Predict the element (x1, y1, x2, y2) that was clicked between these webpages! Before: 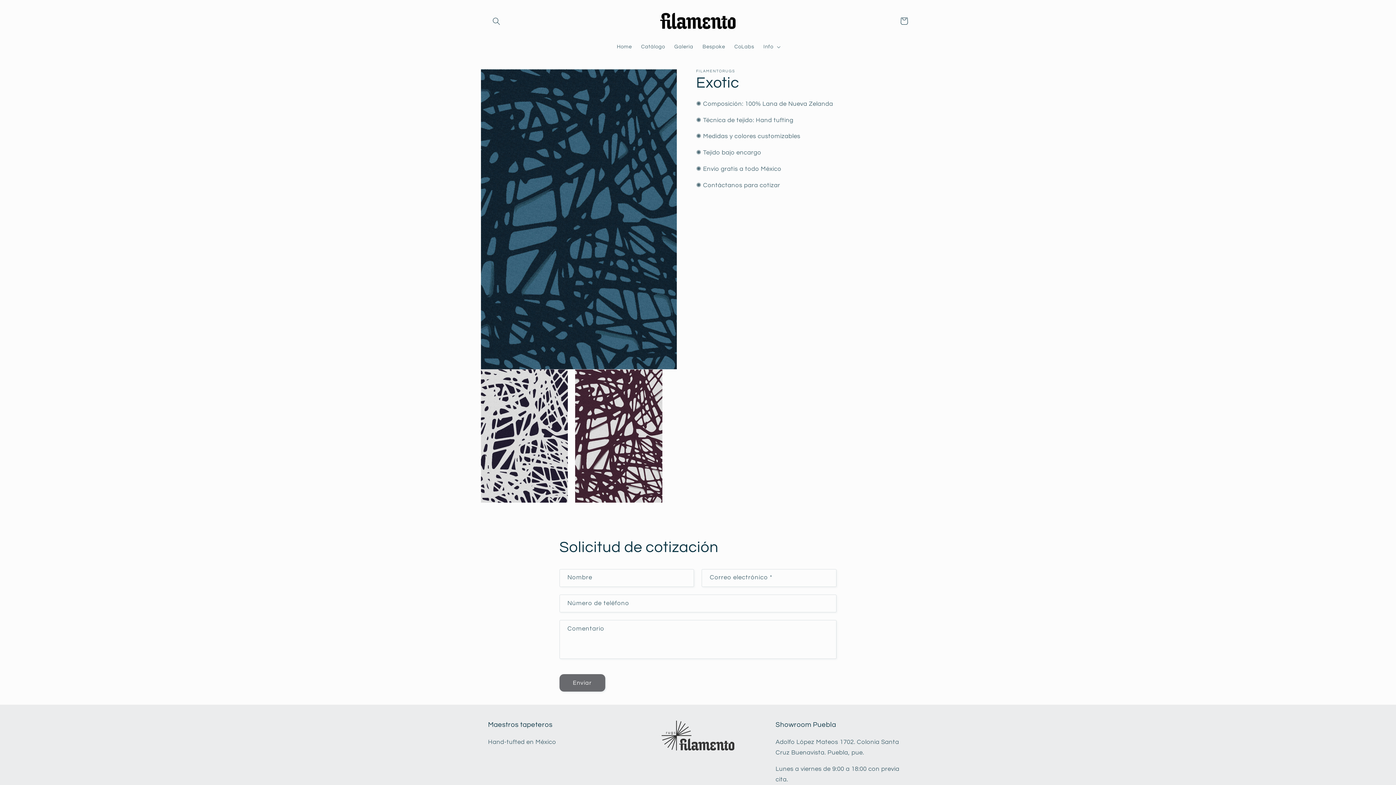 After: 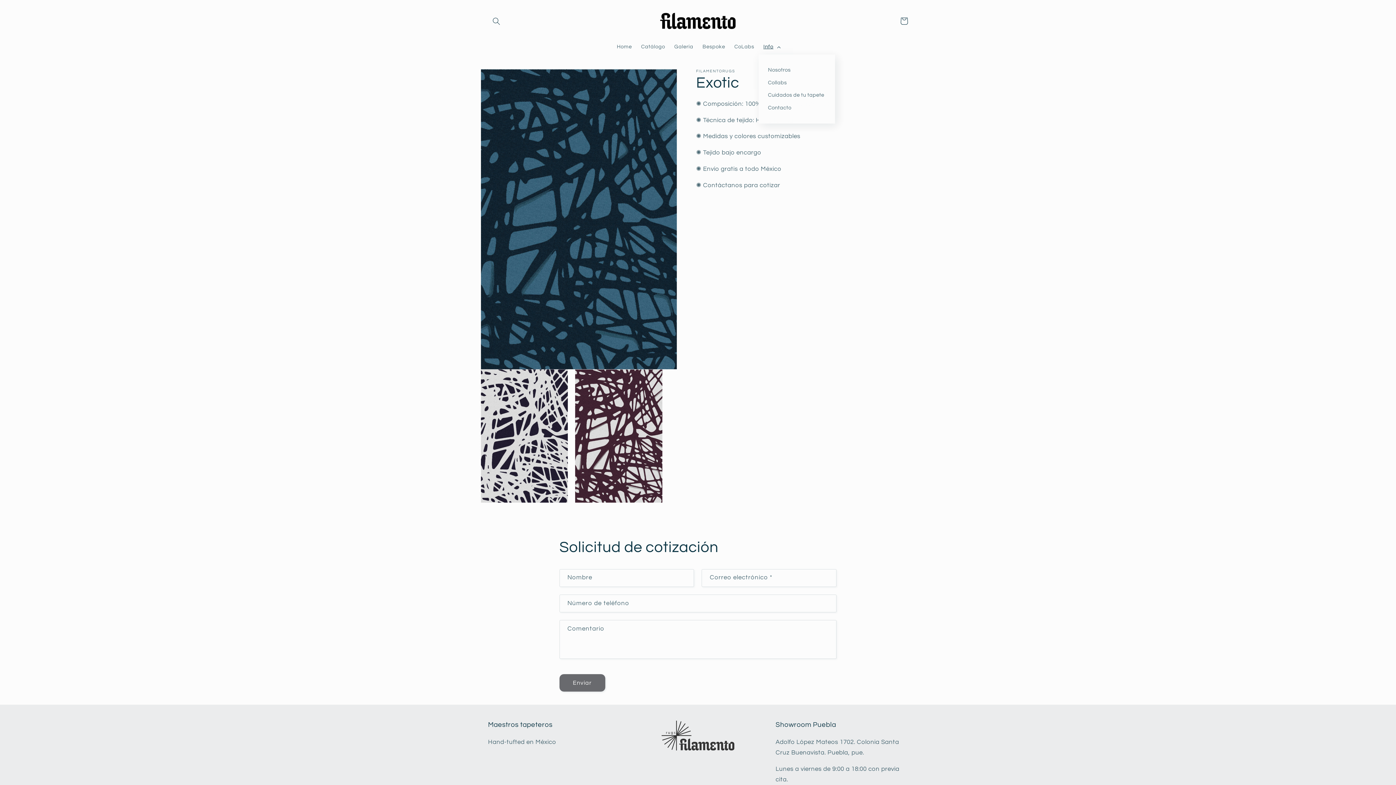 Action: bbox: (759, 38, 783, 54) label: Info